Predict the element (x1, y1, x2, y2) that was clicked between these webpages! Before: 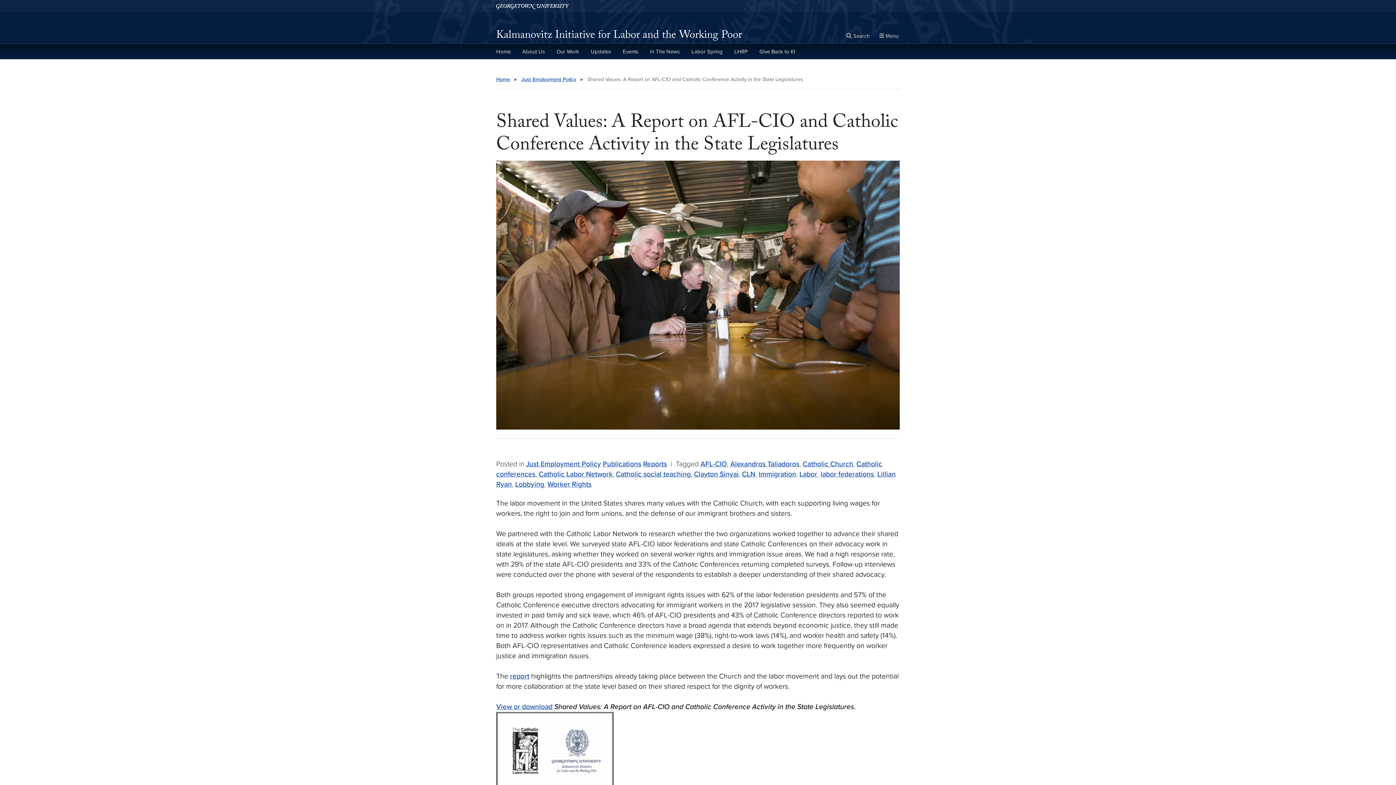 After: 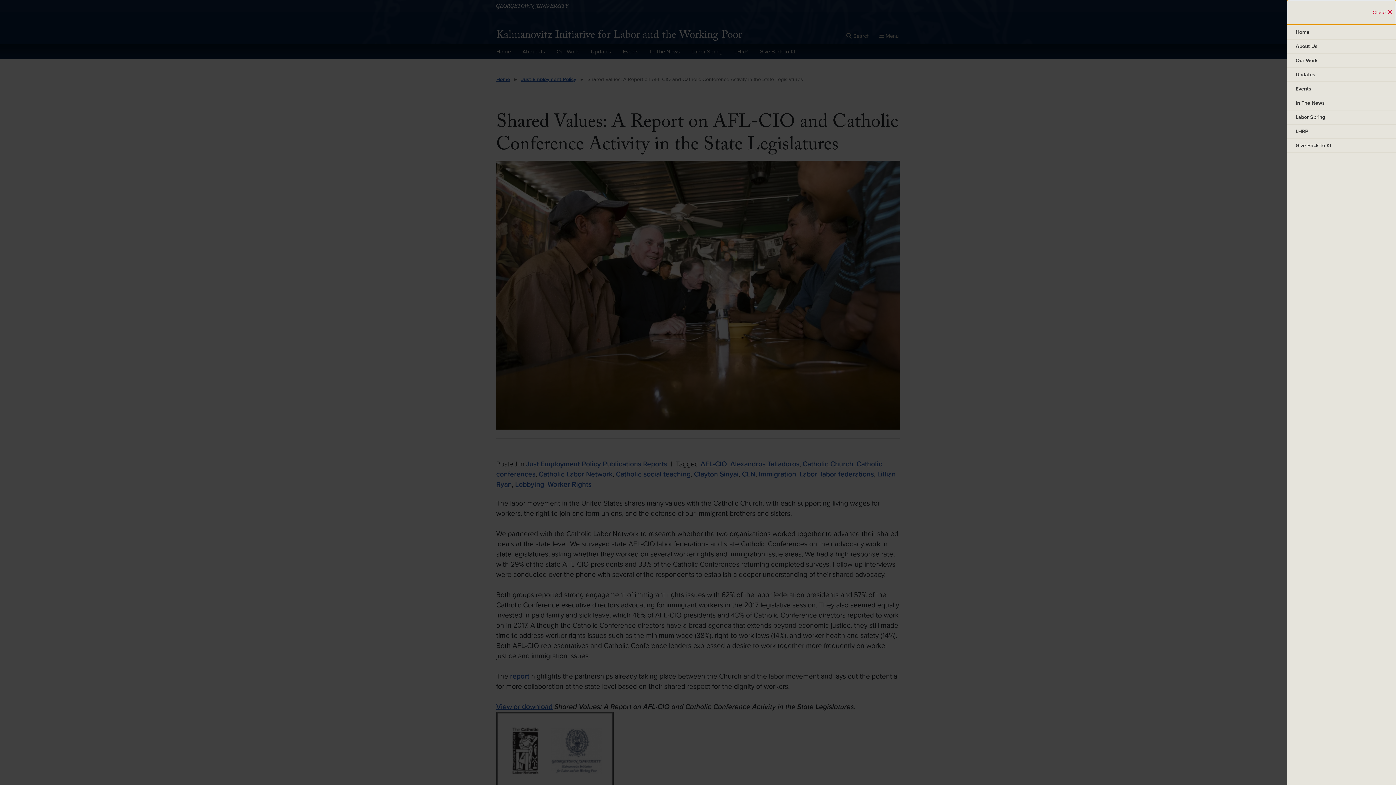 Action: bbox: (878, 31, 900, 40) label: Full Site Menu